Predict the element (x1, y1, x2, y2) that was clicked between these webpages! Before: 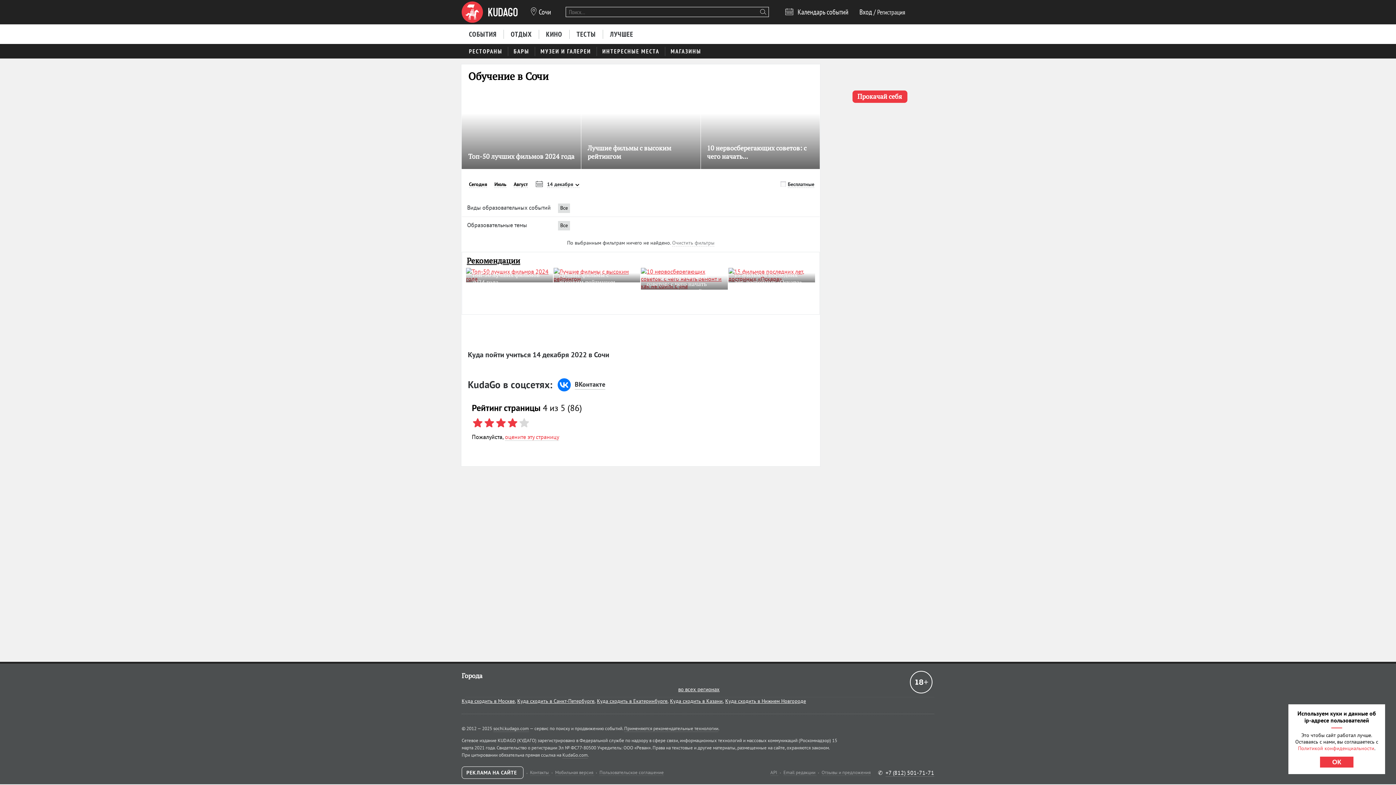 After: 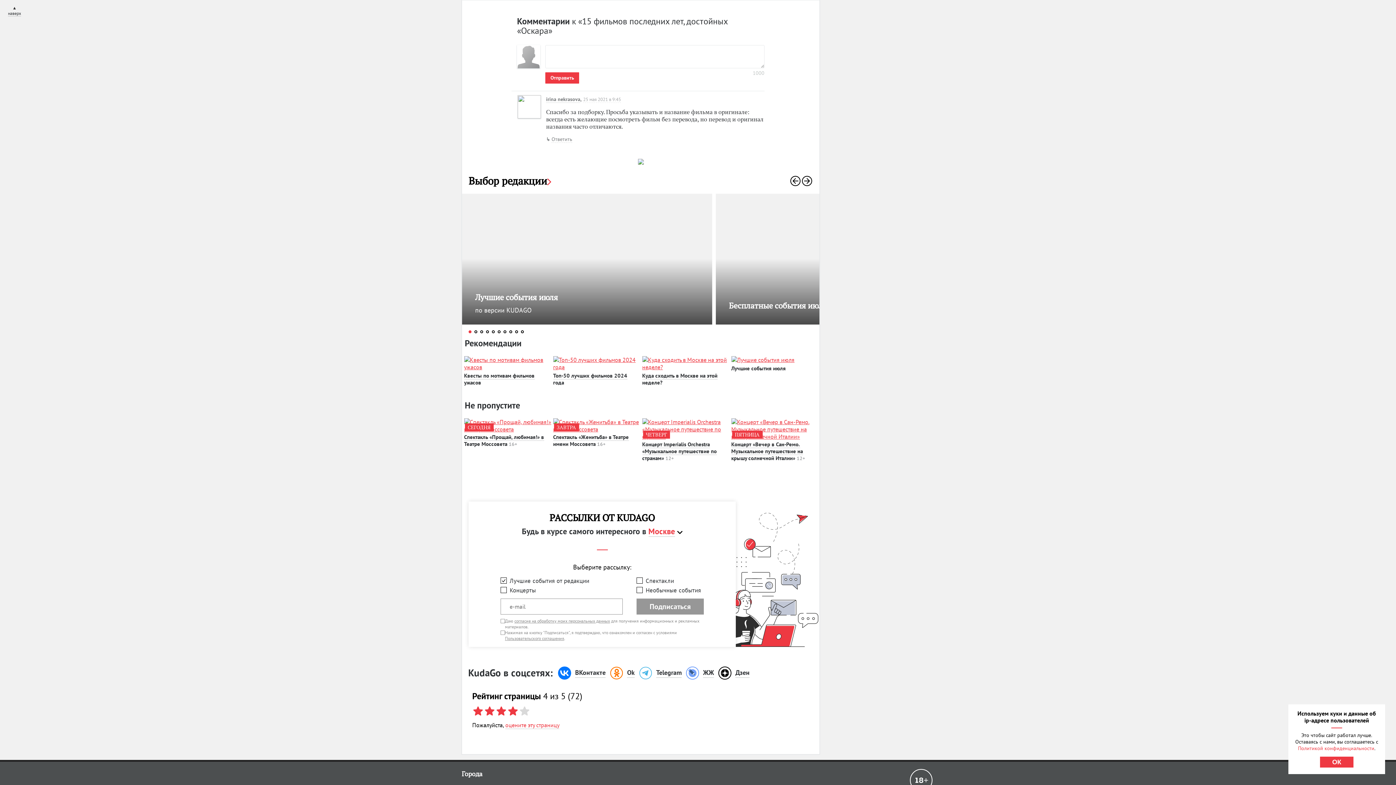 Action: label:  1 bbox: (771, 271, 783, 278)